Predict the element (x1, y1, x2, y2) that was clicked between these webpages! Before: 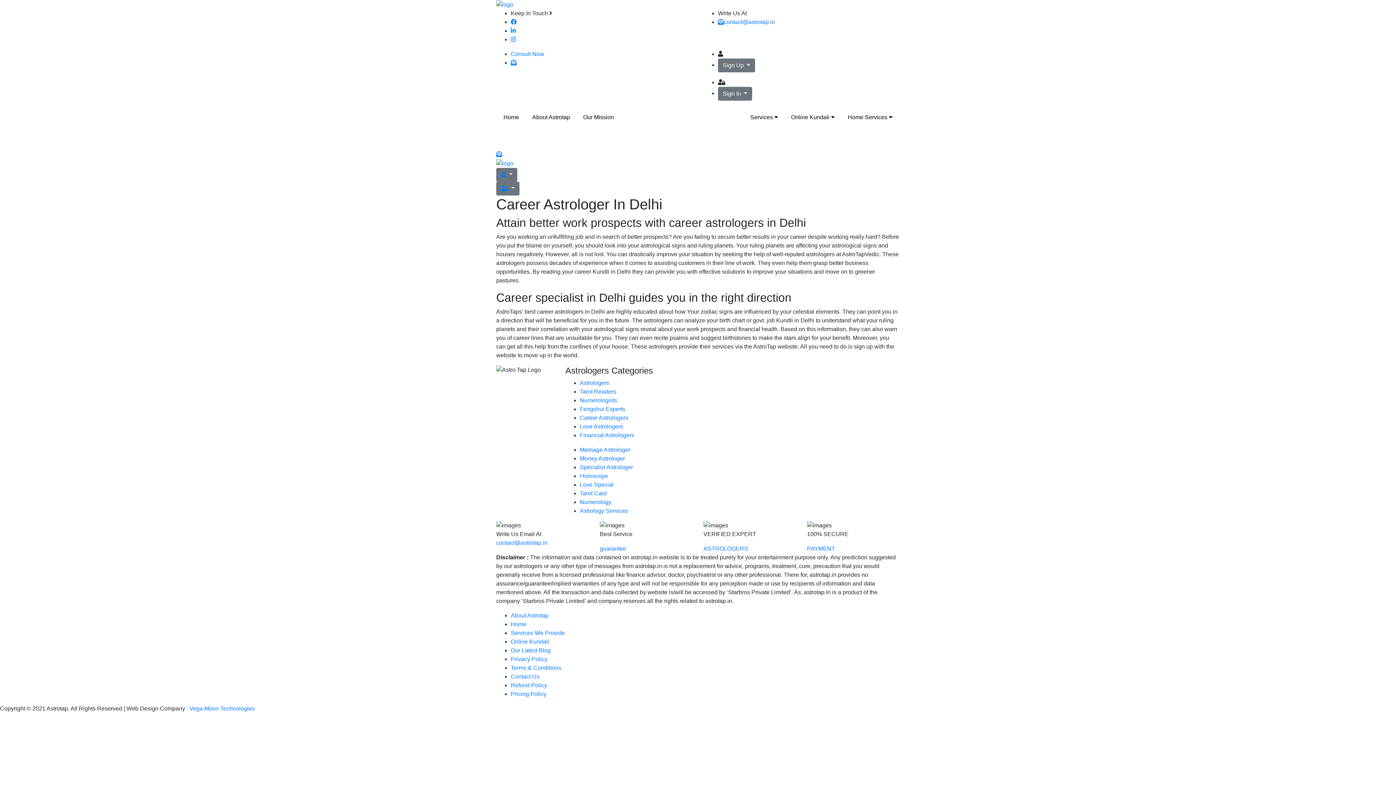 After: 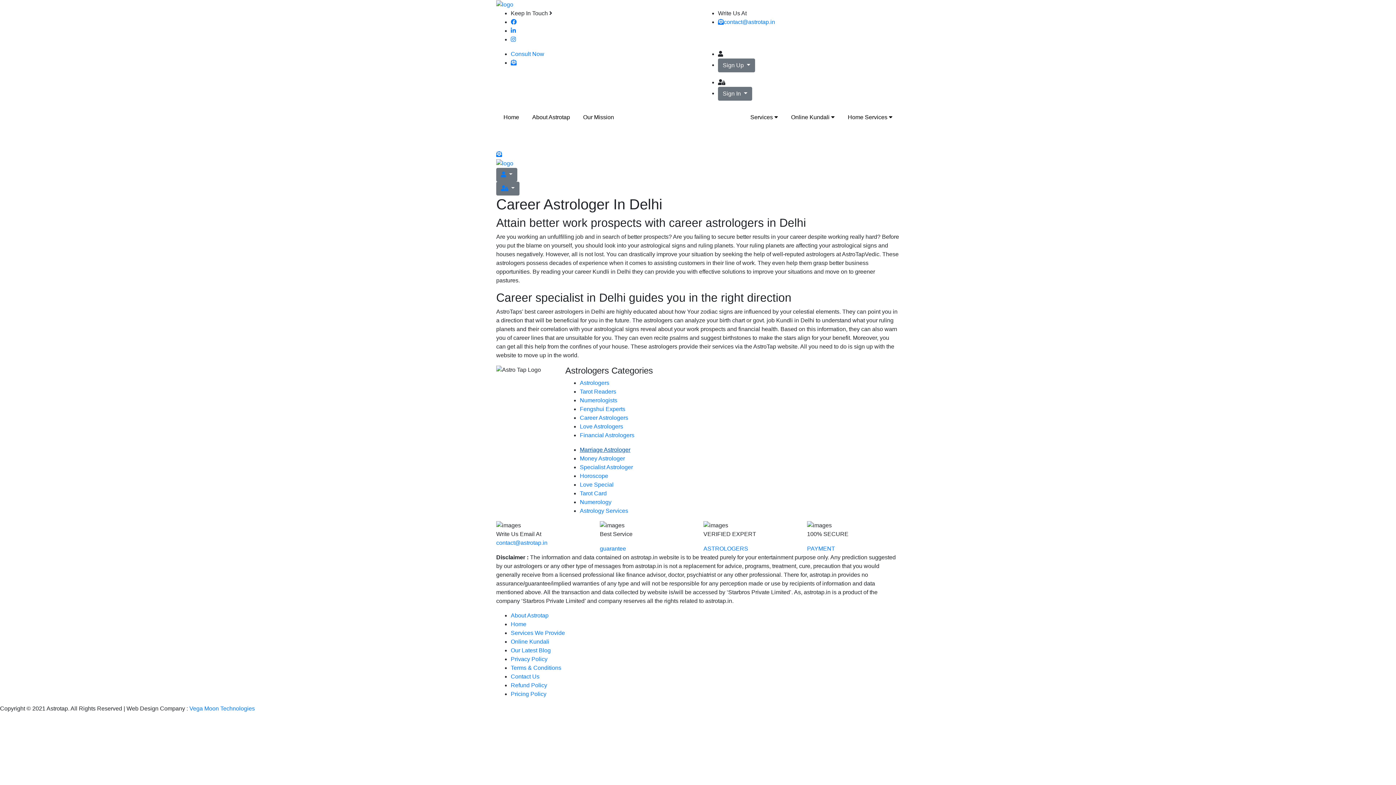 Action: label: Marriage Astrologer bbox: (580, 446, 630, 452)